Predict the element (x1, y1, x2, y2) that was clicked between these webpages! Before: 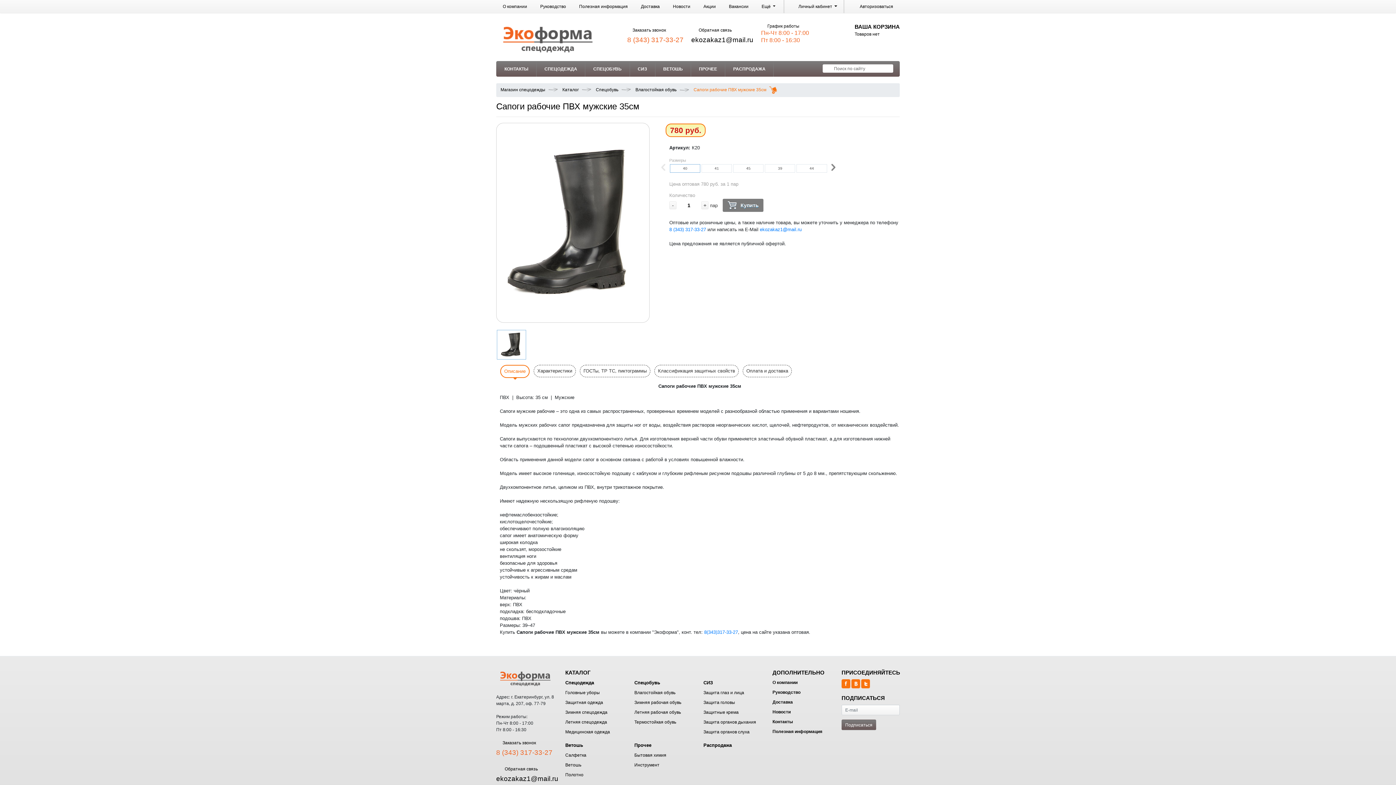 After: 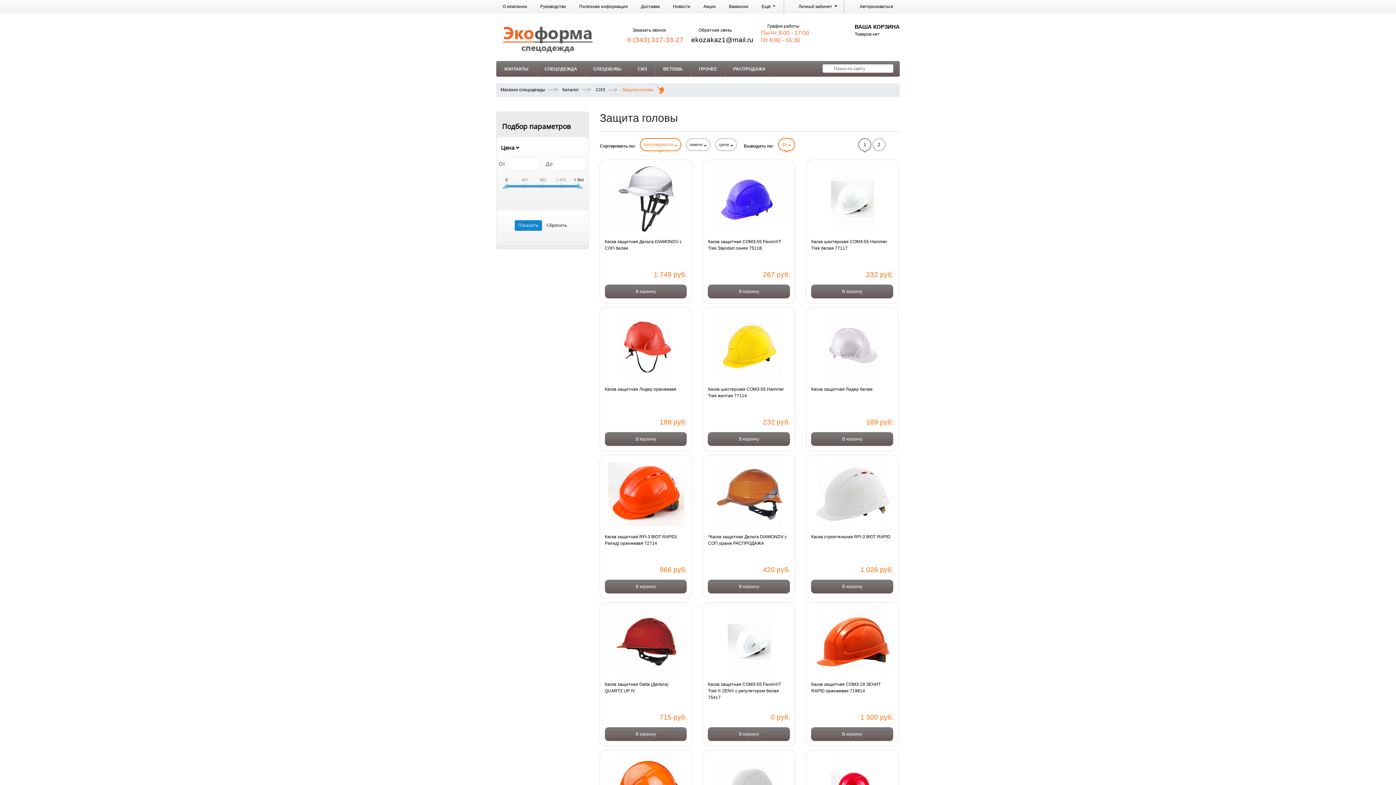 Action: bbox: (703, 699, 735, 706) label: Защита головы